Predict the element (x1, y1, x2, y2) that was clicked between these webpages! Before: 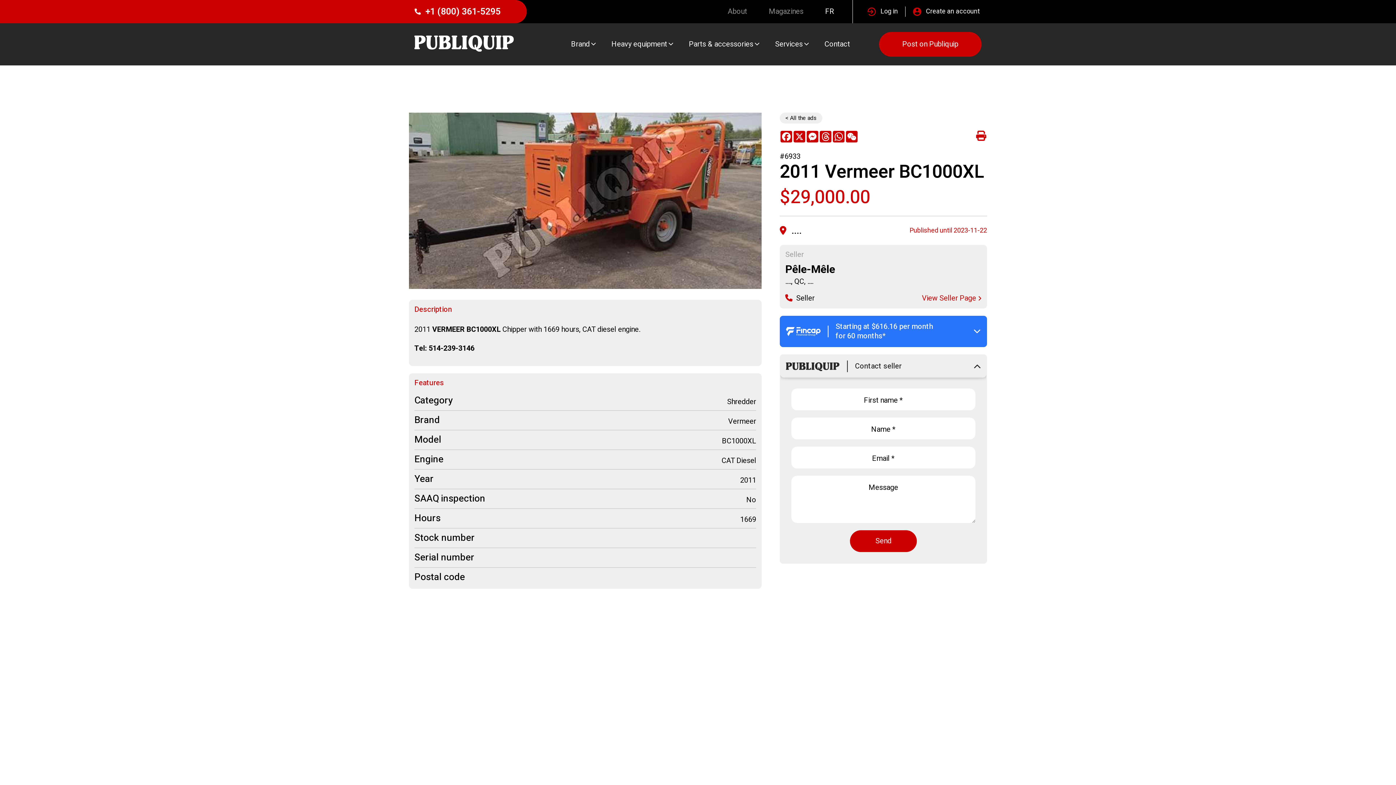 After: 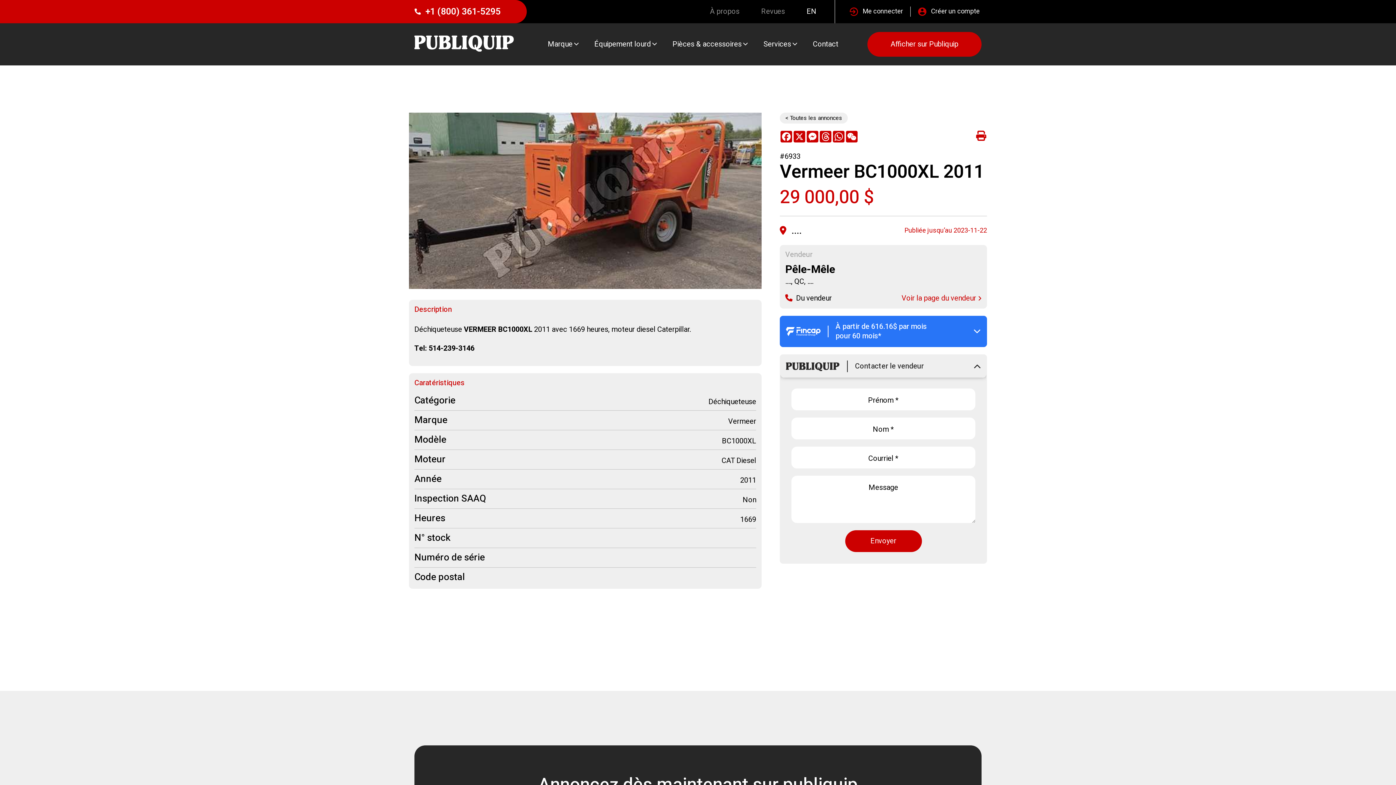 Action: bbox: (821, 4, 838, 18) label: FR